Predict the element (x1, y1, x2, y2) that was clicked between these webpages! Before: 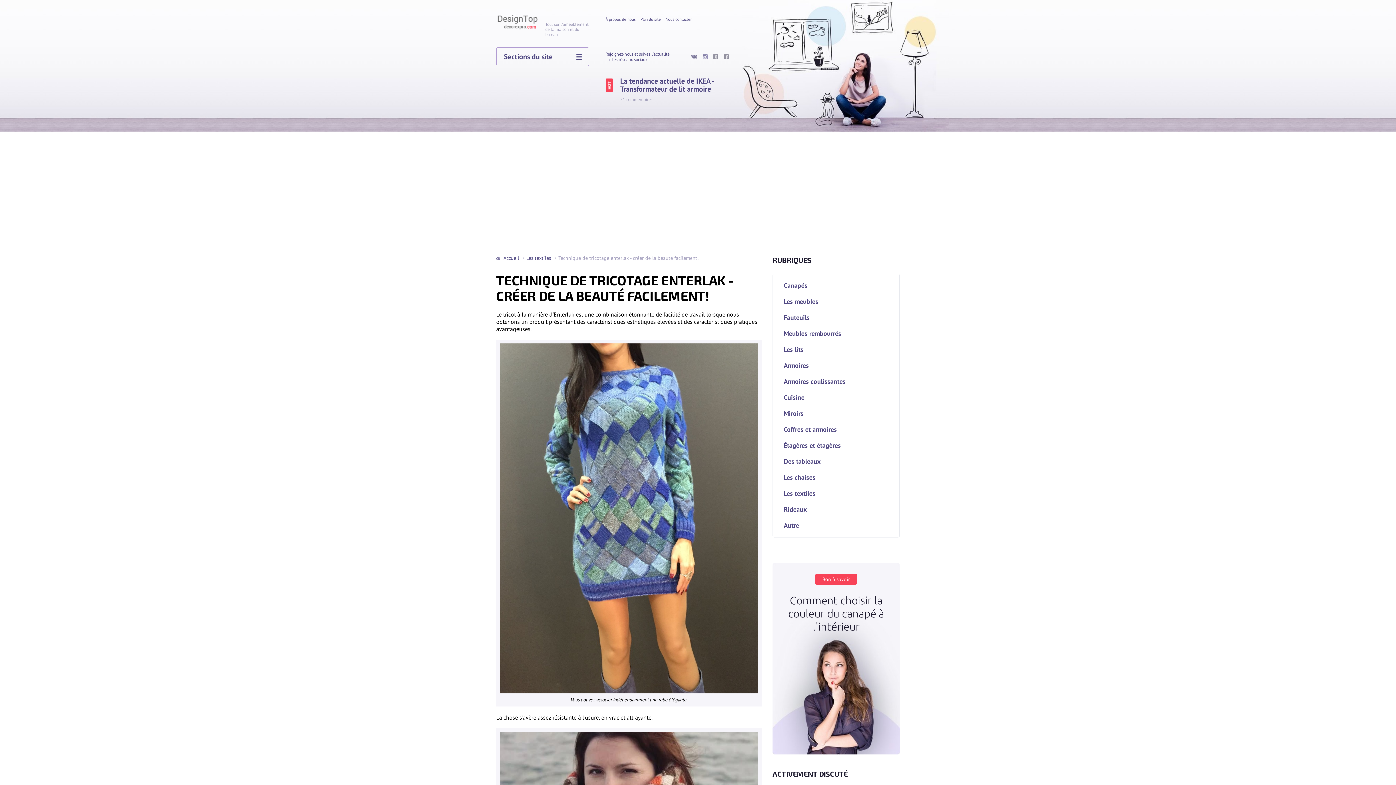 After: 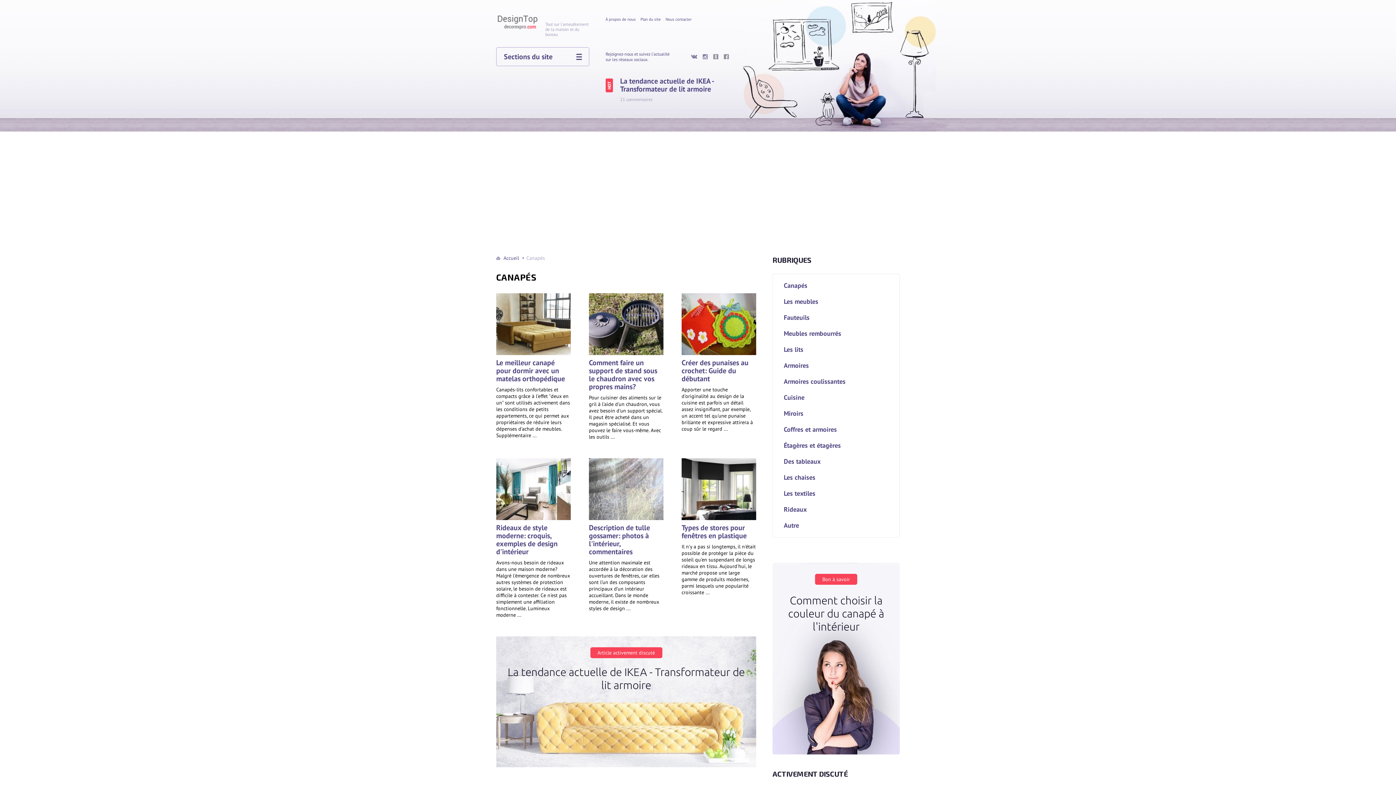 Action: bbox: (773, 277, 899, 293) label: Canapés